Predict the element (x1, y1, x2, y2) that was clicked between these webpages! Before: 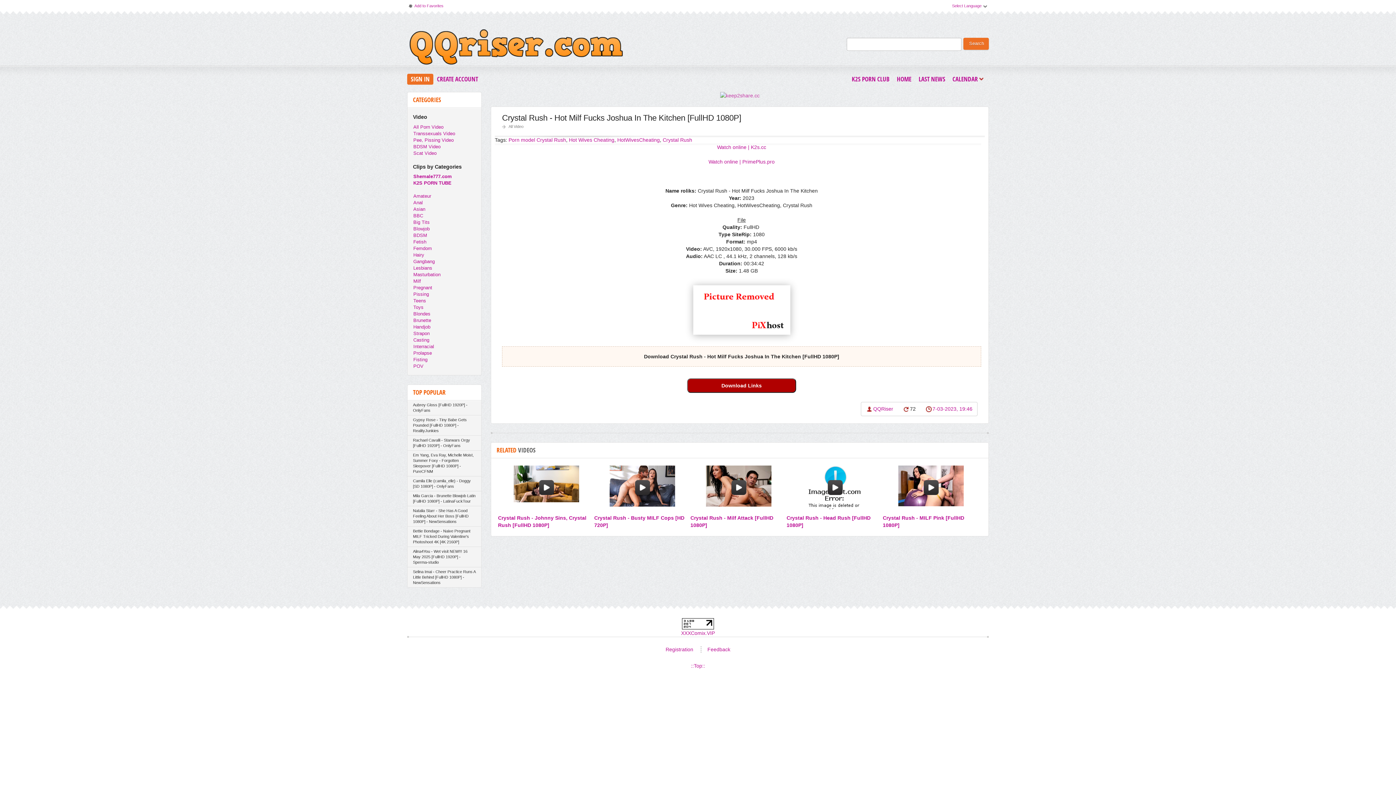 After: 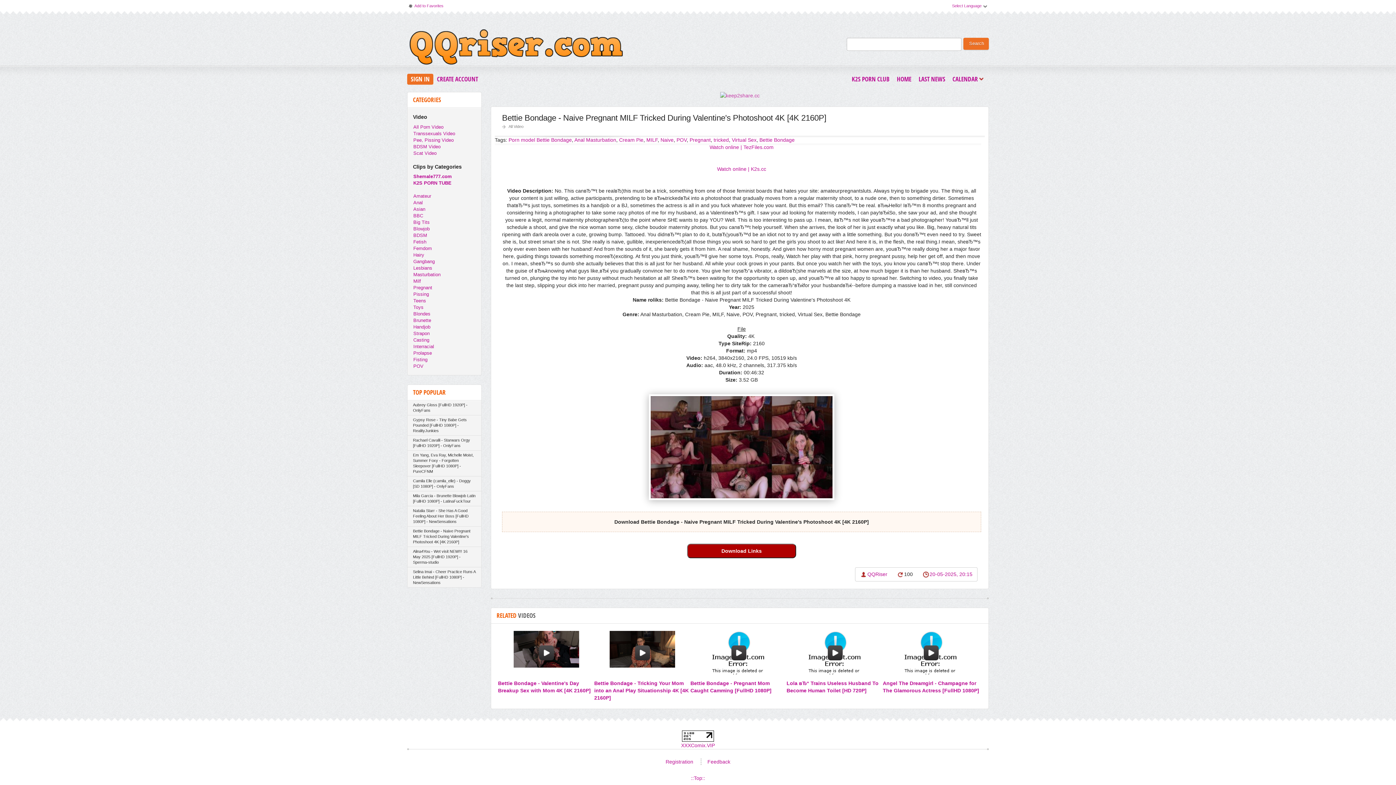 Action: bbox: (407, 526, 481, 546) label: Bettie Bondage - Naive Pregnant MILF Tricked During Valentine's Photoshoot 4K [4K 2160P]